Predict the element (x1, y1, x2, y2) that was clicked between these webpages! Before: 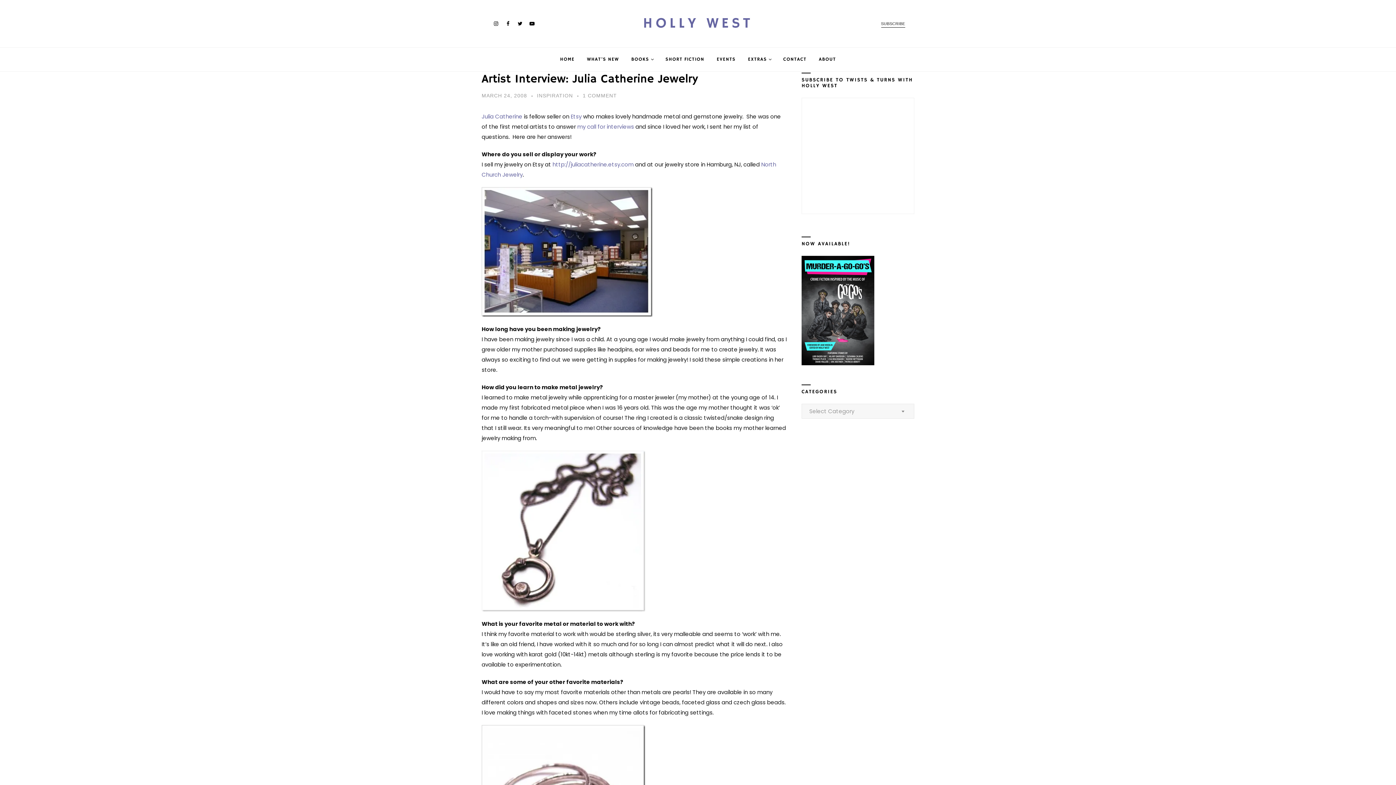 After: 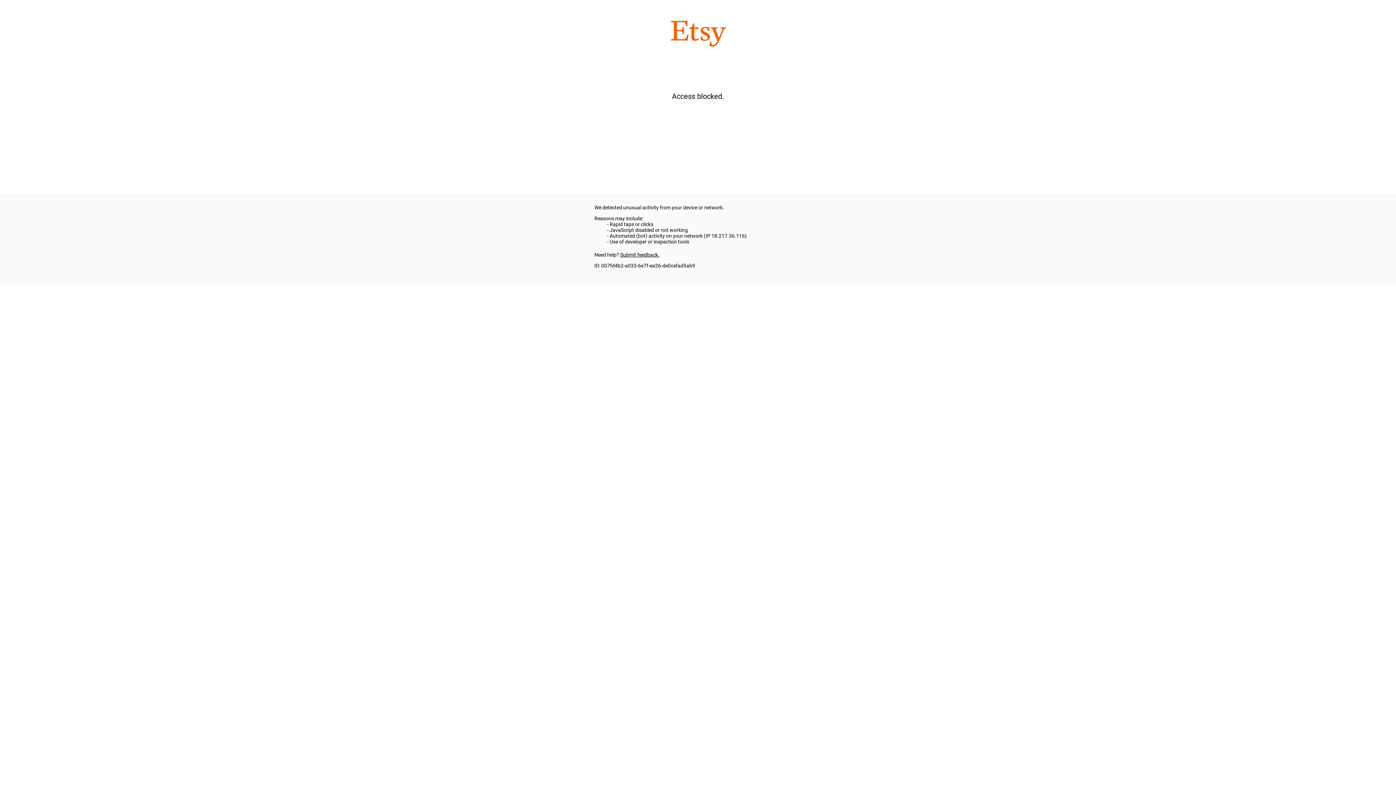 Action: label: Julia Catherine bbox: (481, 112, 522, 120)